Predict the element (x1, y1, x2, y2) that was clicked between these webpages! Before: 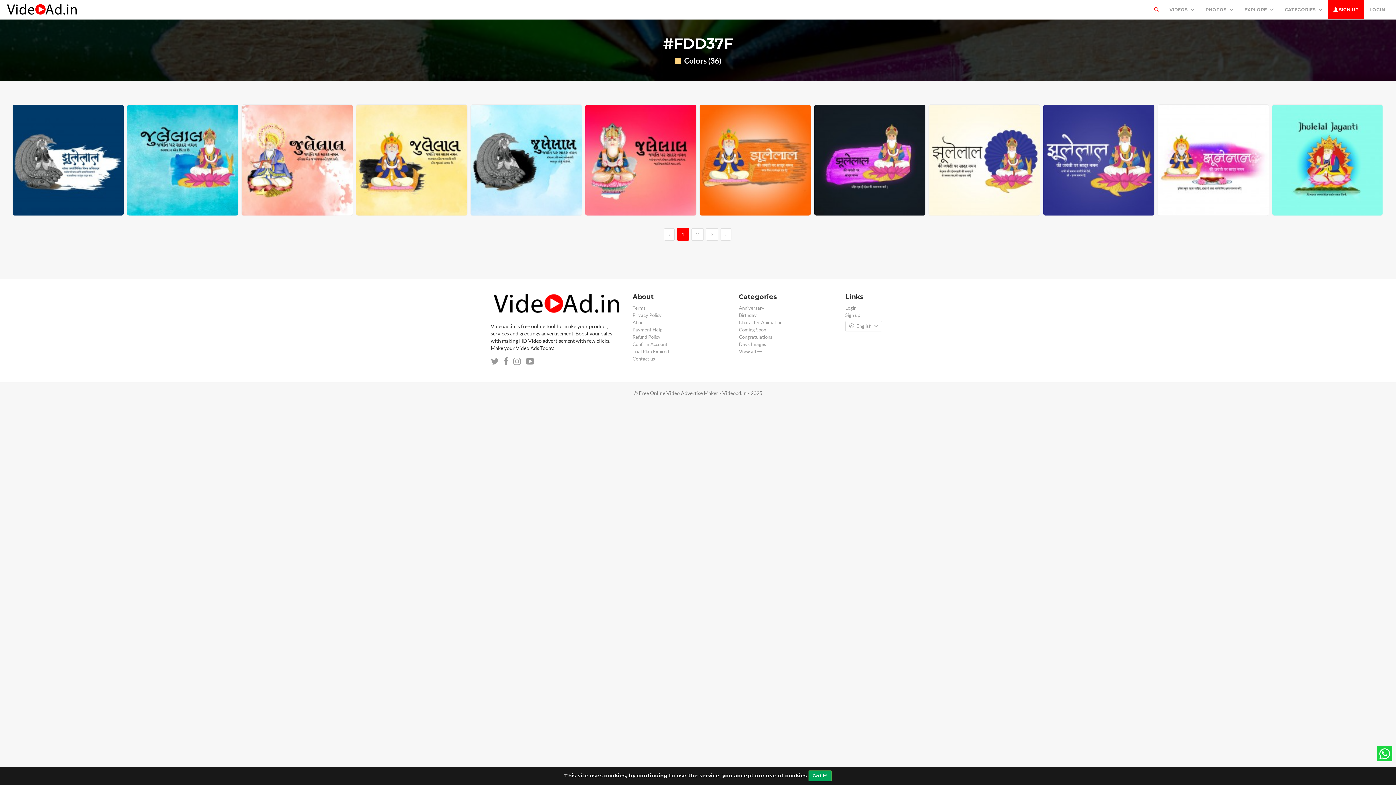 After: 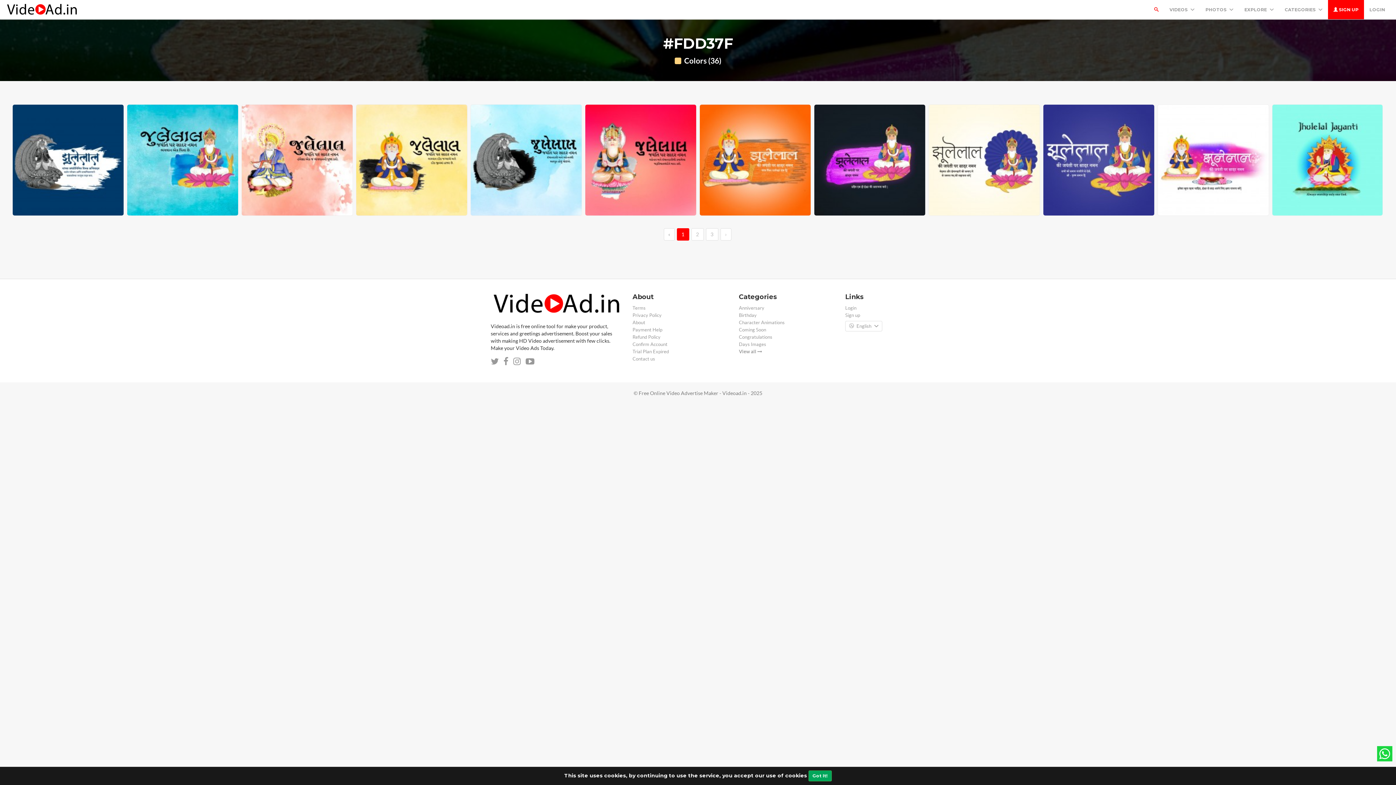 Action: bbox: (1279, 0, 1328, 19) label: CATEGORIES 